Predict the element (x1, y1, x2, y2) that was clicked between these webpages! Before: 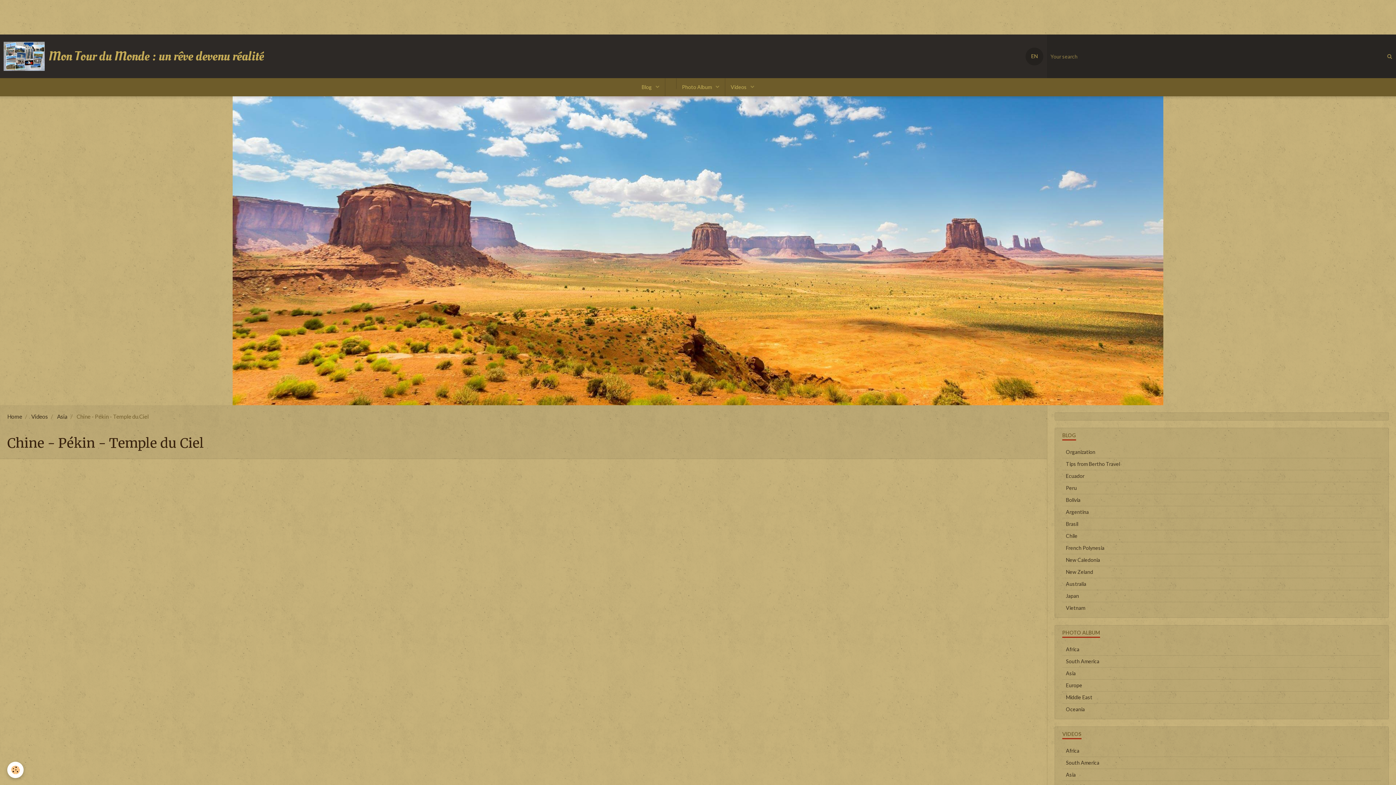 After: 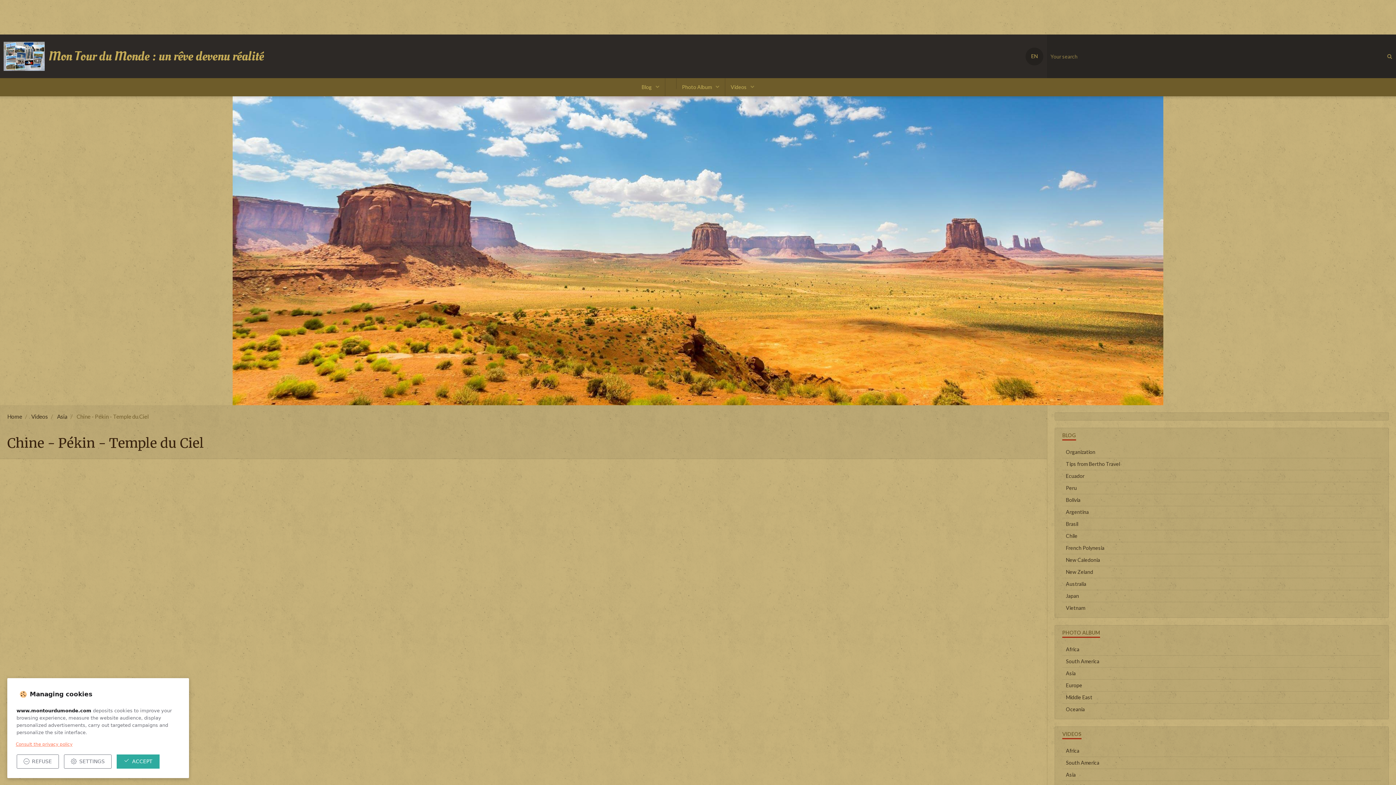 Action: bbox: (7, 762, 23, 778) label: Cookie